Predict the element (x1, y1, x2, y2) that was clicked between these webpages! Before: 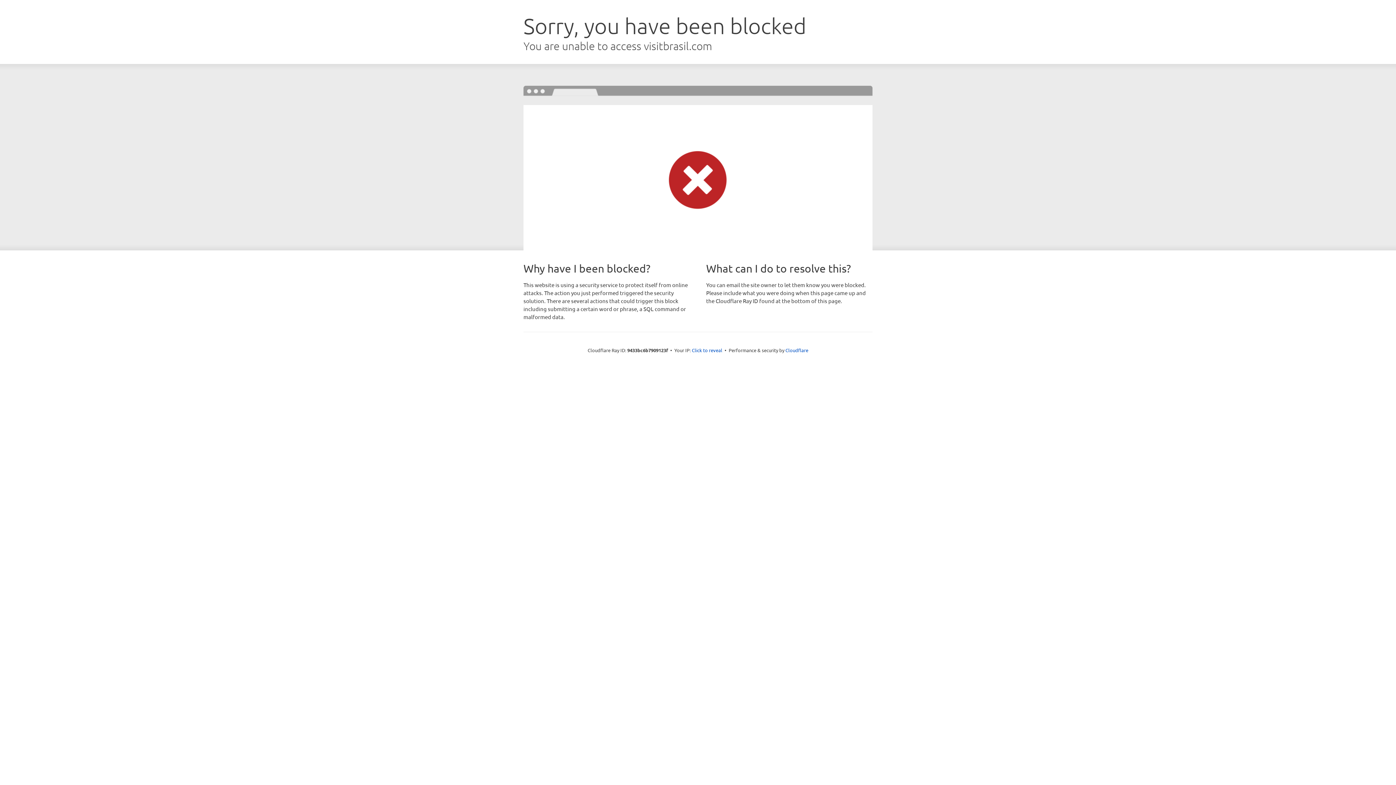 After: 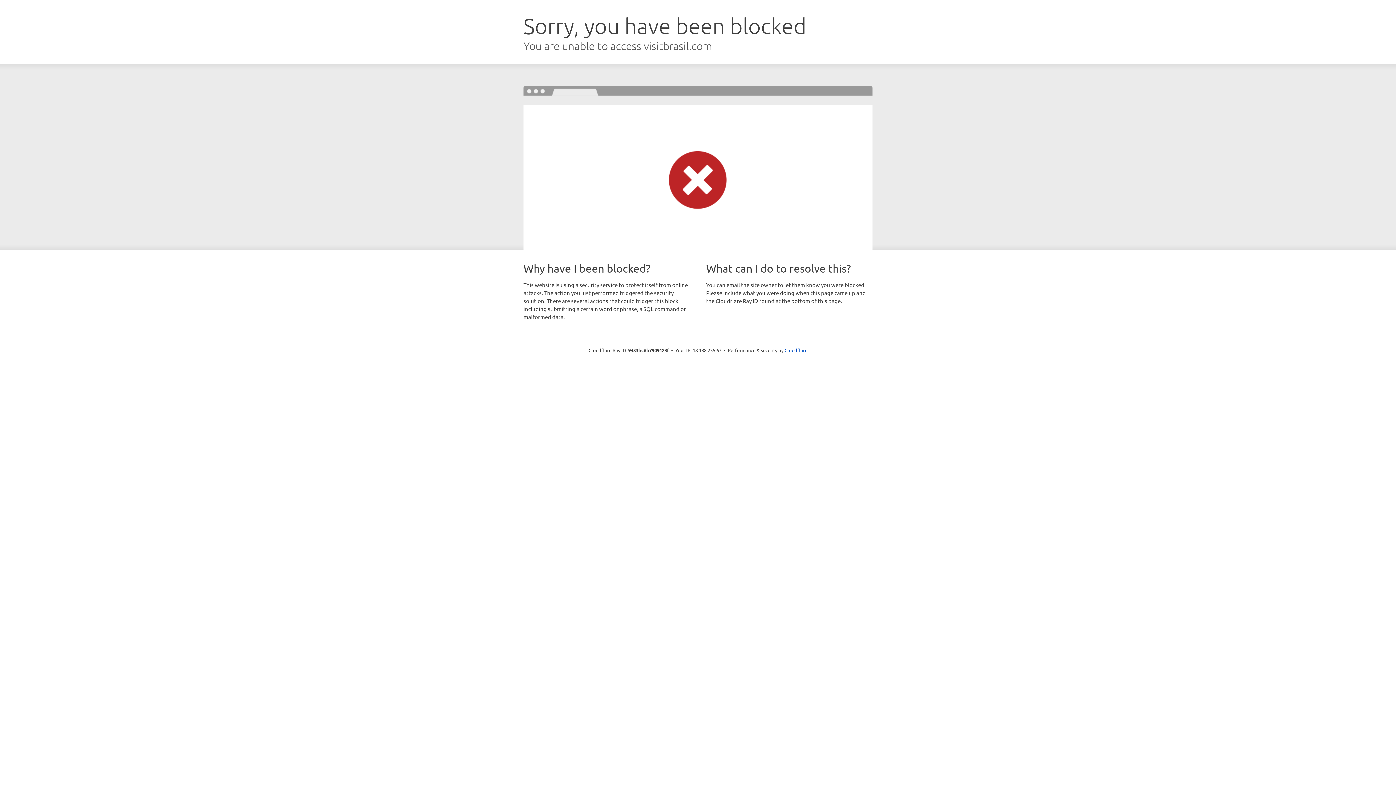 Action: label: Click to reveal bbox: (692, 346, 722, 353)